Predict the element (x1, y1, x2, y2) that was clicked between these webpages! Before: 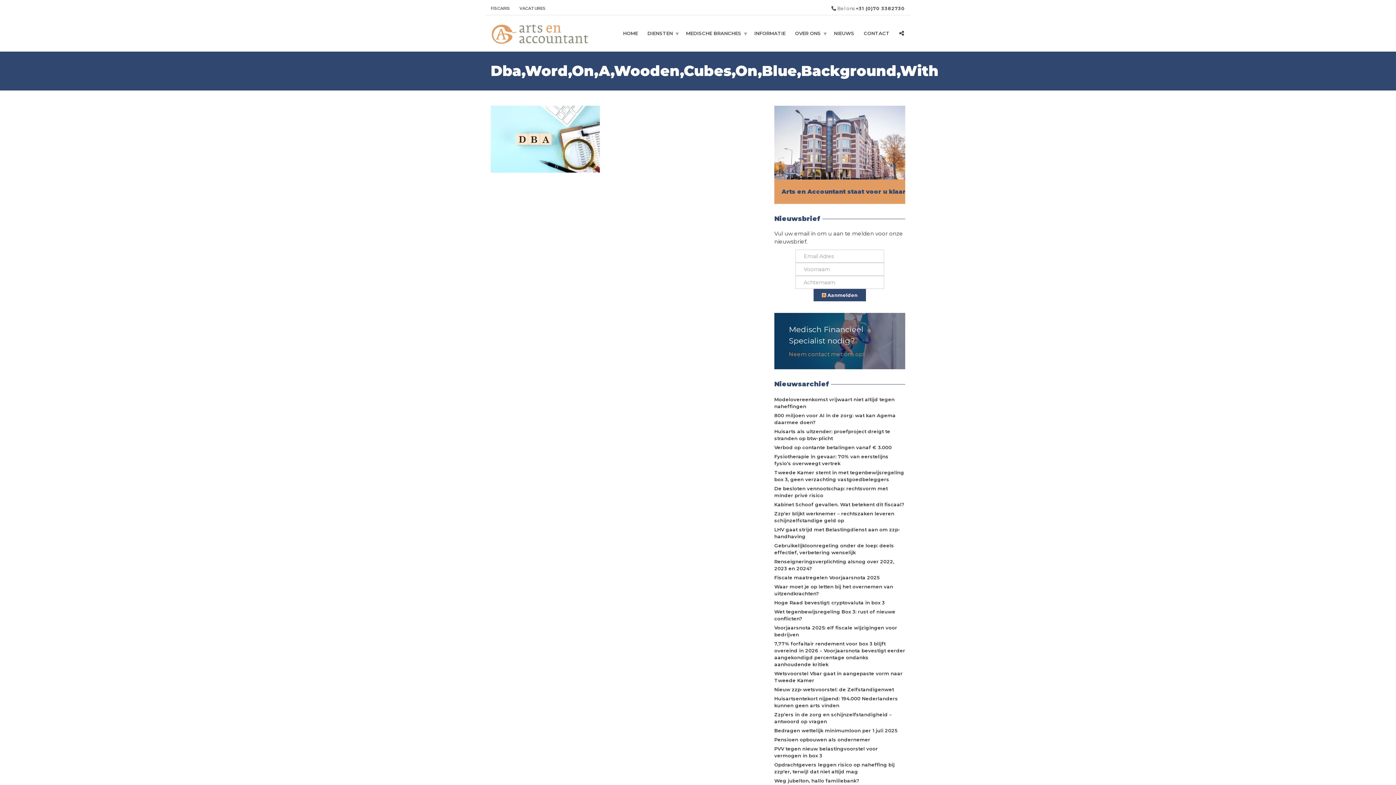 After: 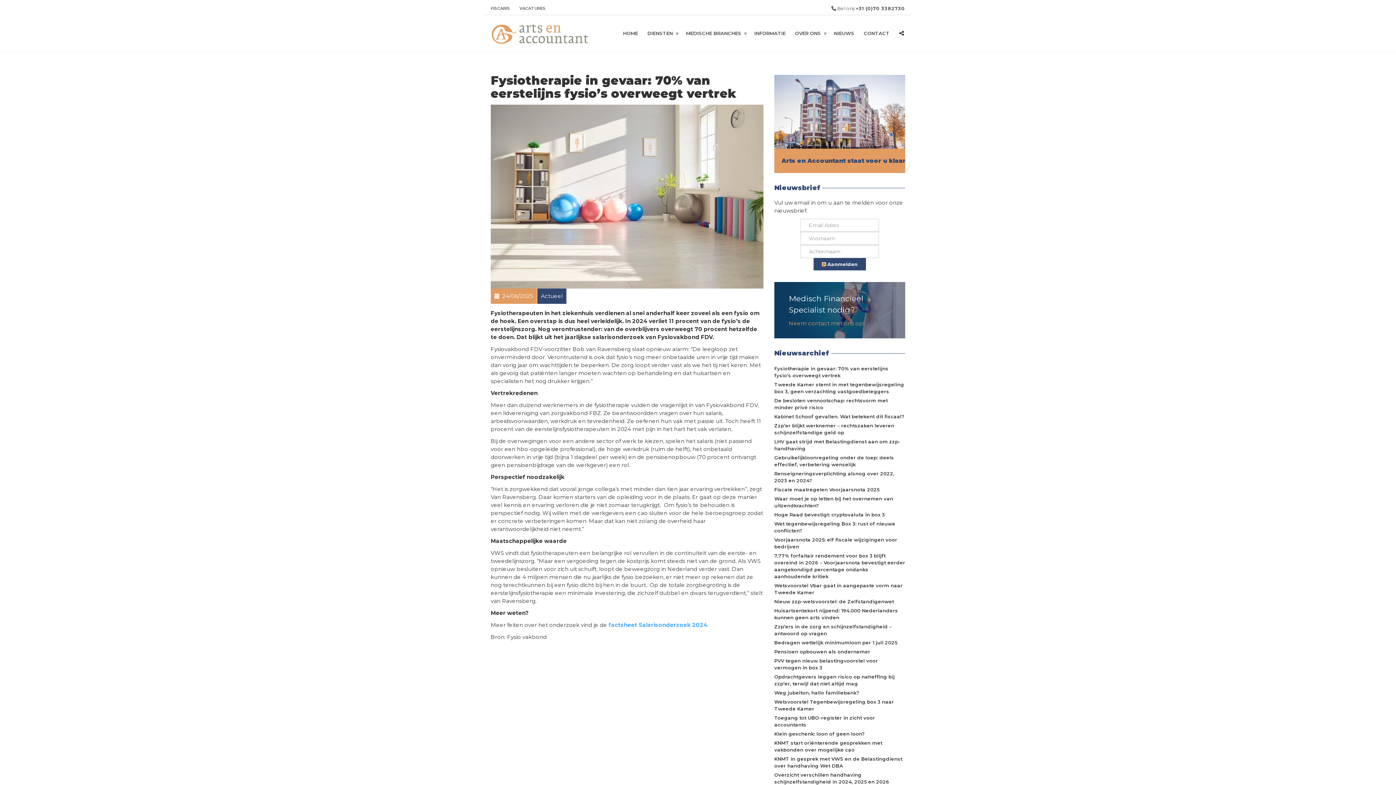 Action: label: Fysiotherapie in gevaar: 70% van eerstelijns fysio’s overweegt vertrek bbox: (774, 452, 905, 468)